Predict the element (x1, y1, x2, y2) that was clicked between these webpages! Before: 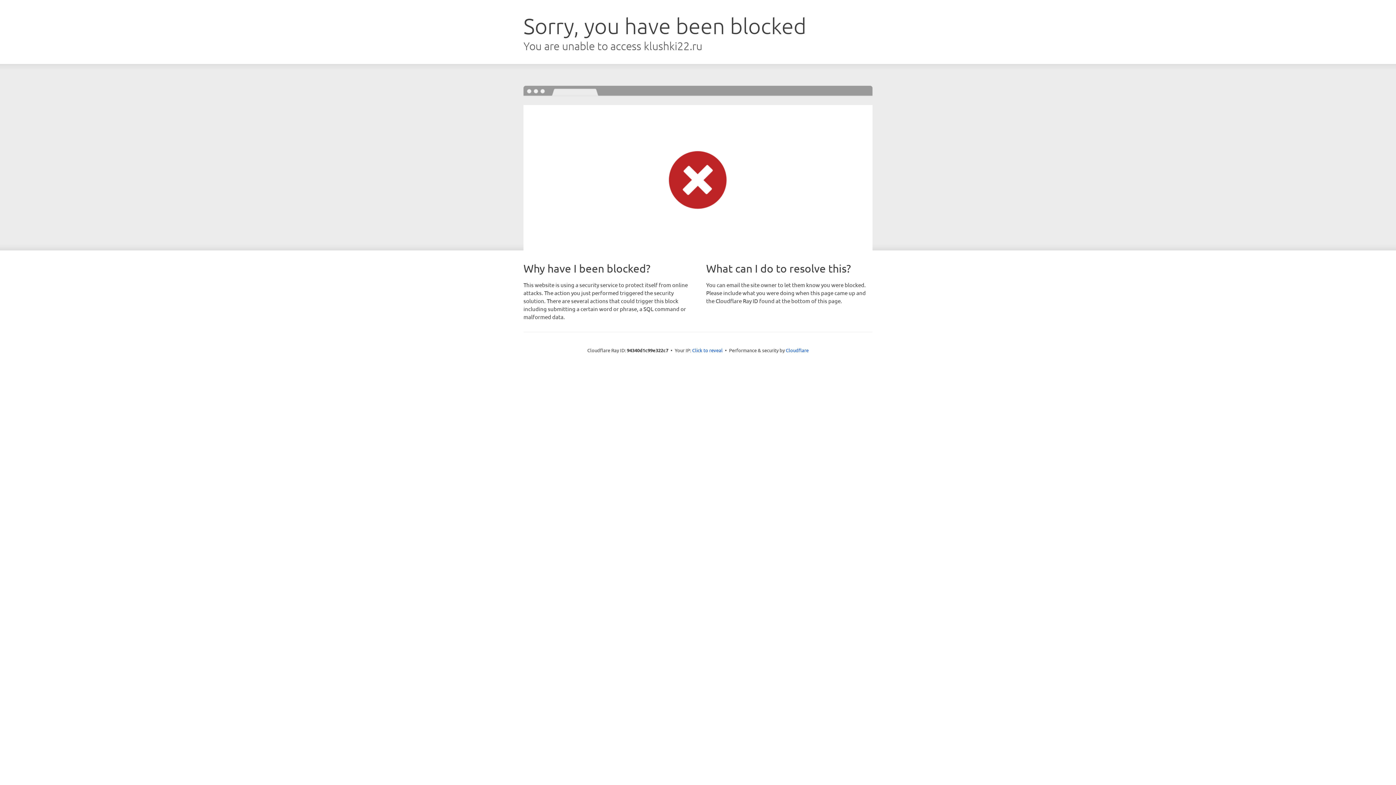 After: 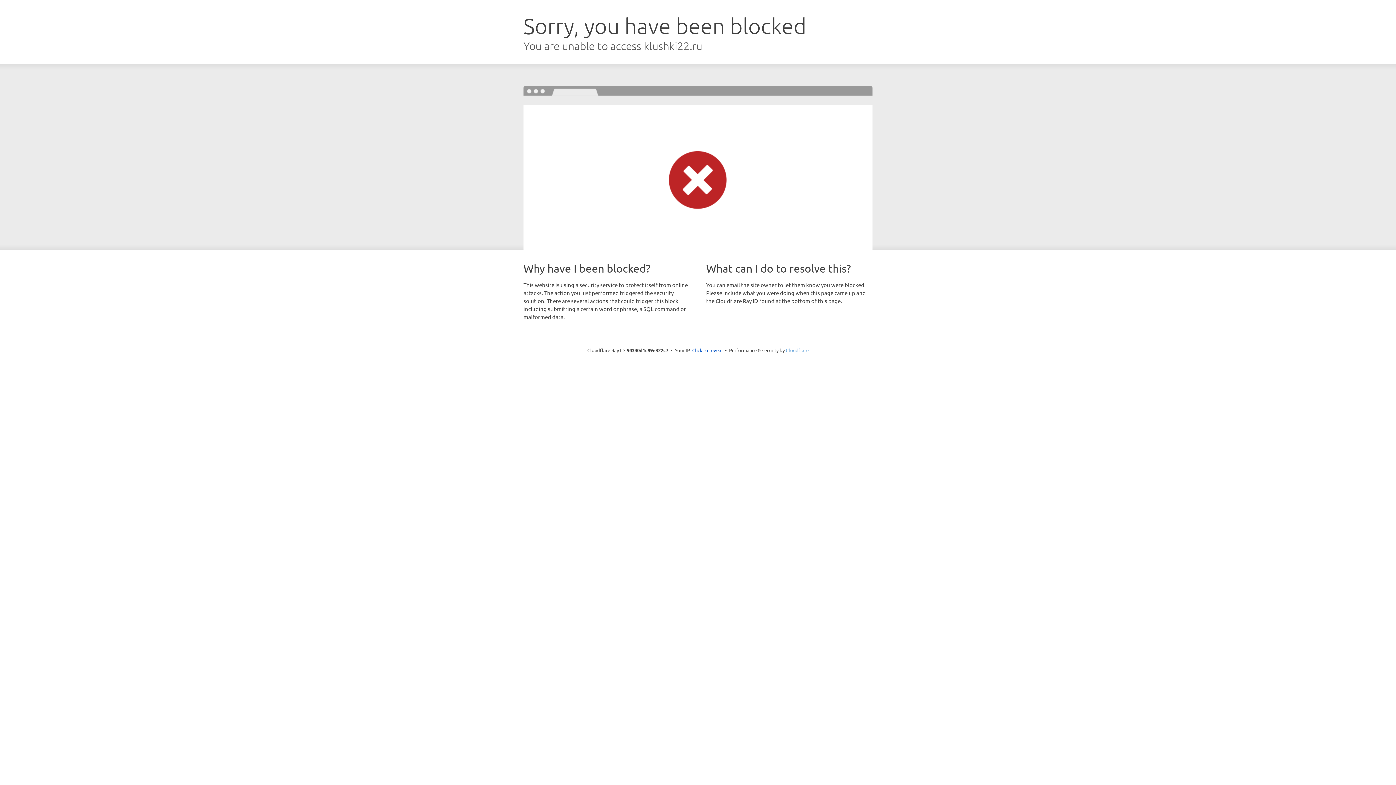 Action: label: Cloudflare bbox: (786, 347, 808, 353)